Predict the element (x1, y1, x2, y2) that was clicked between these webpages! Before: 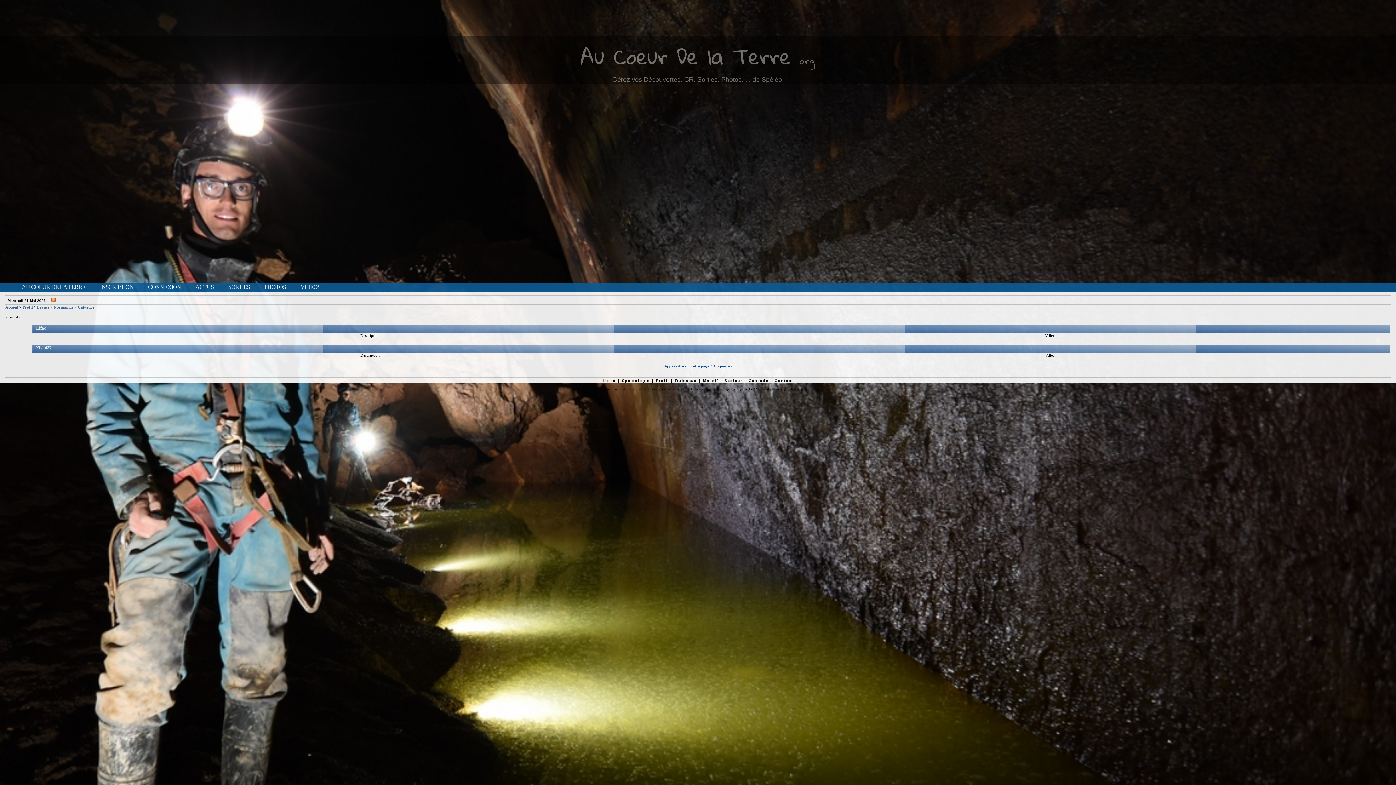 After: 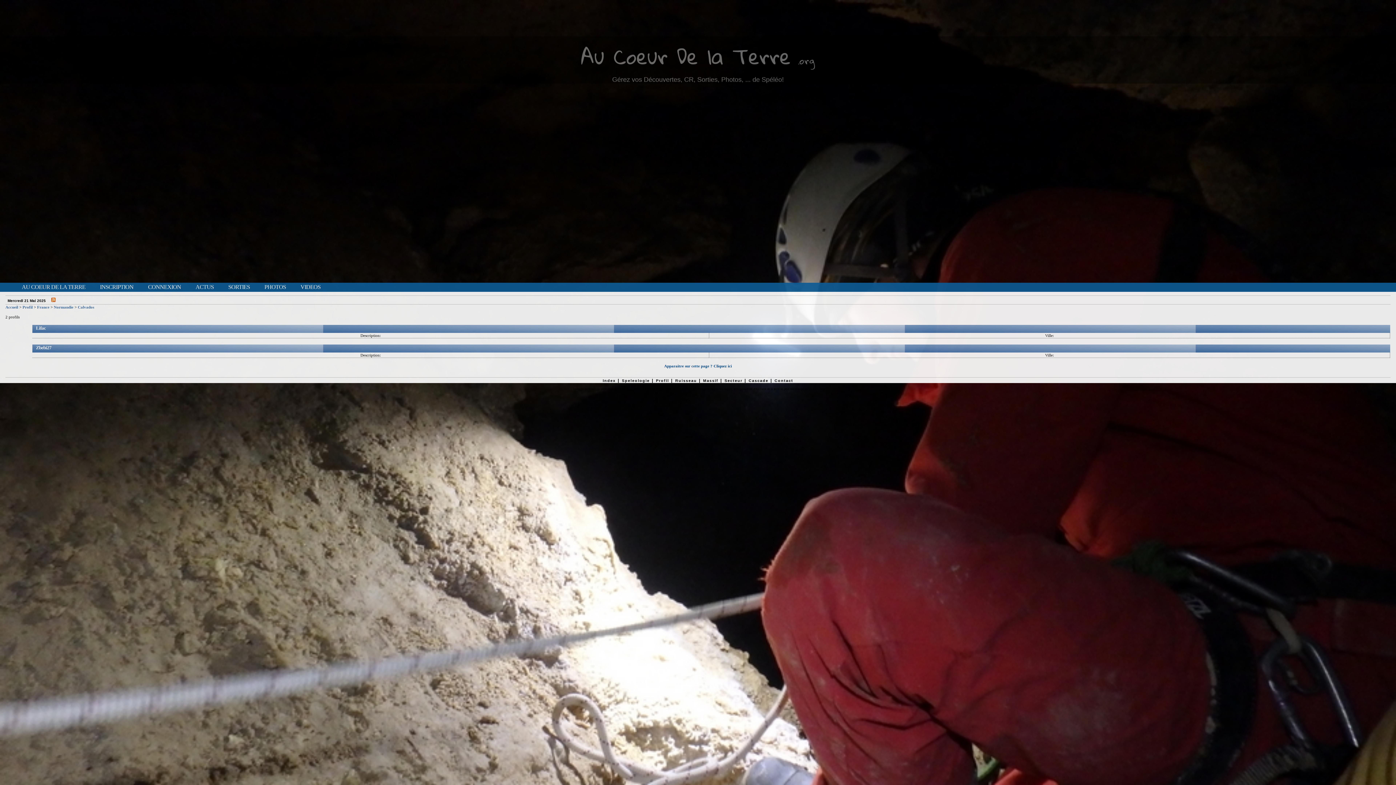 Action: label: Calvados bbox: (77, 304, 94, 309)